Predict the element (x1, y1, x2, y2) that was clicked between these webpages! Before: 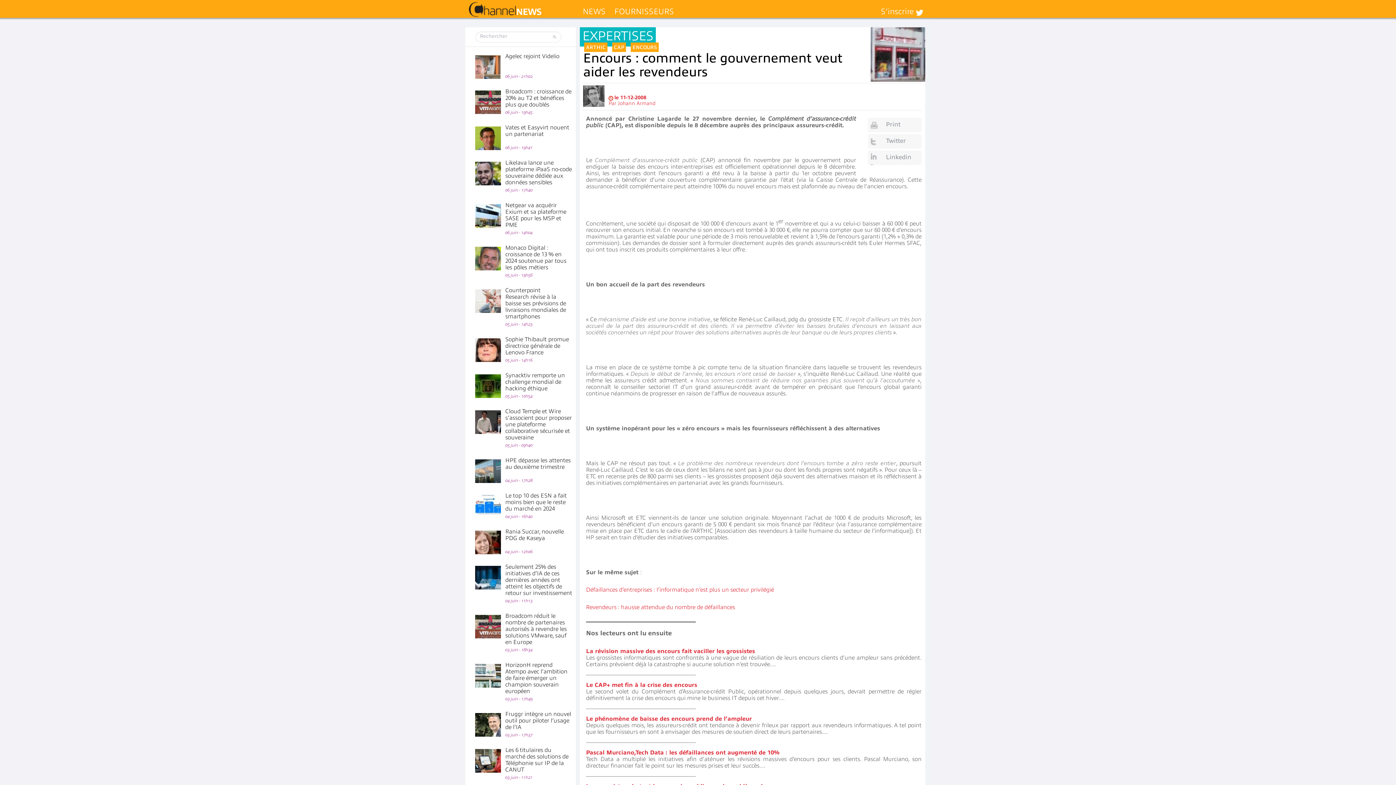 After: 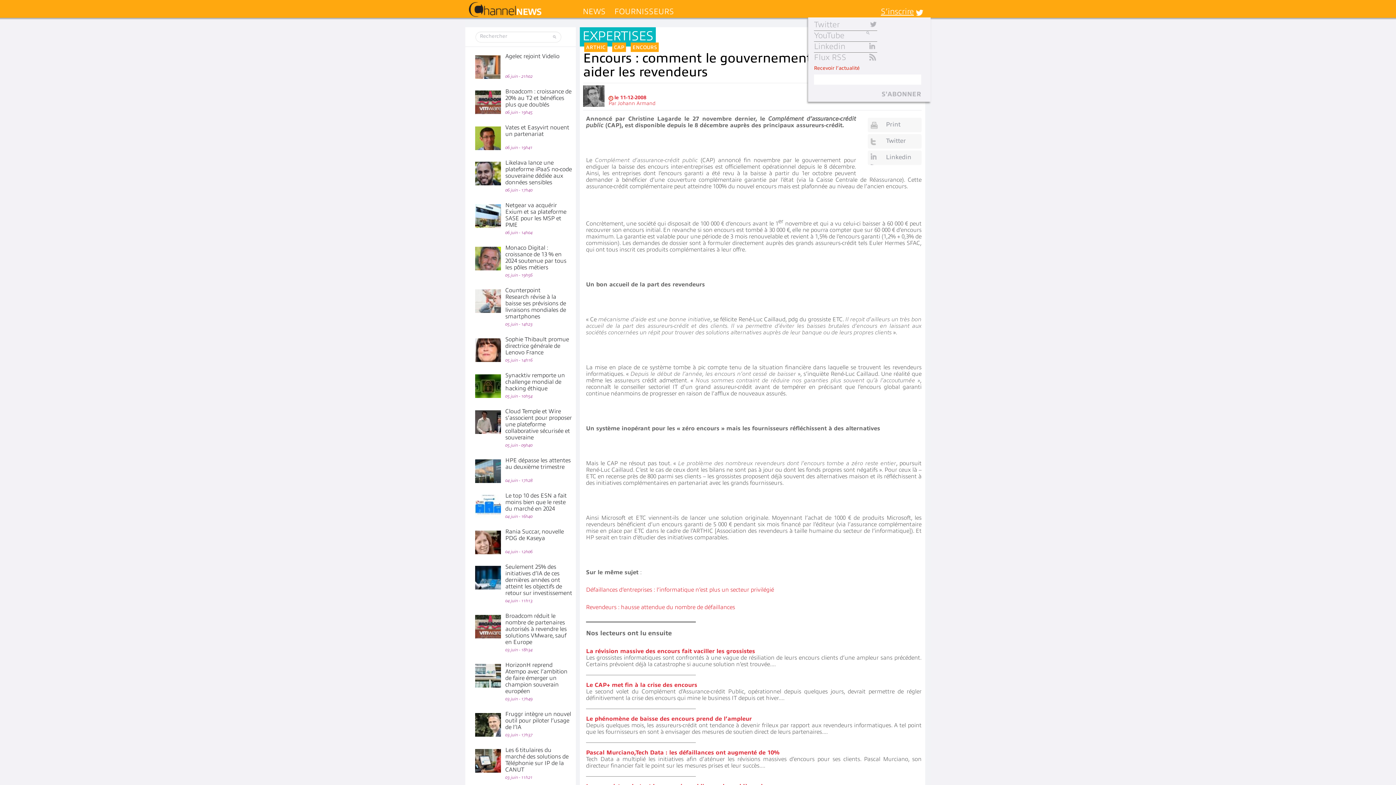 Action: label: S’inscrire bbox: (881, 6, 923, 17)